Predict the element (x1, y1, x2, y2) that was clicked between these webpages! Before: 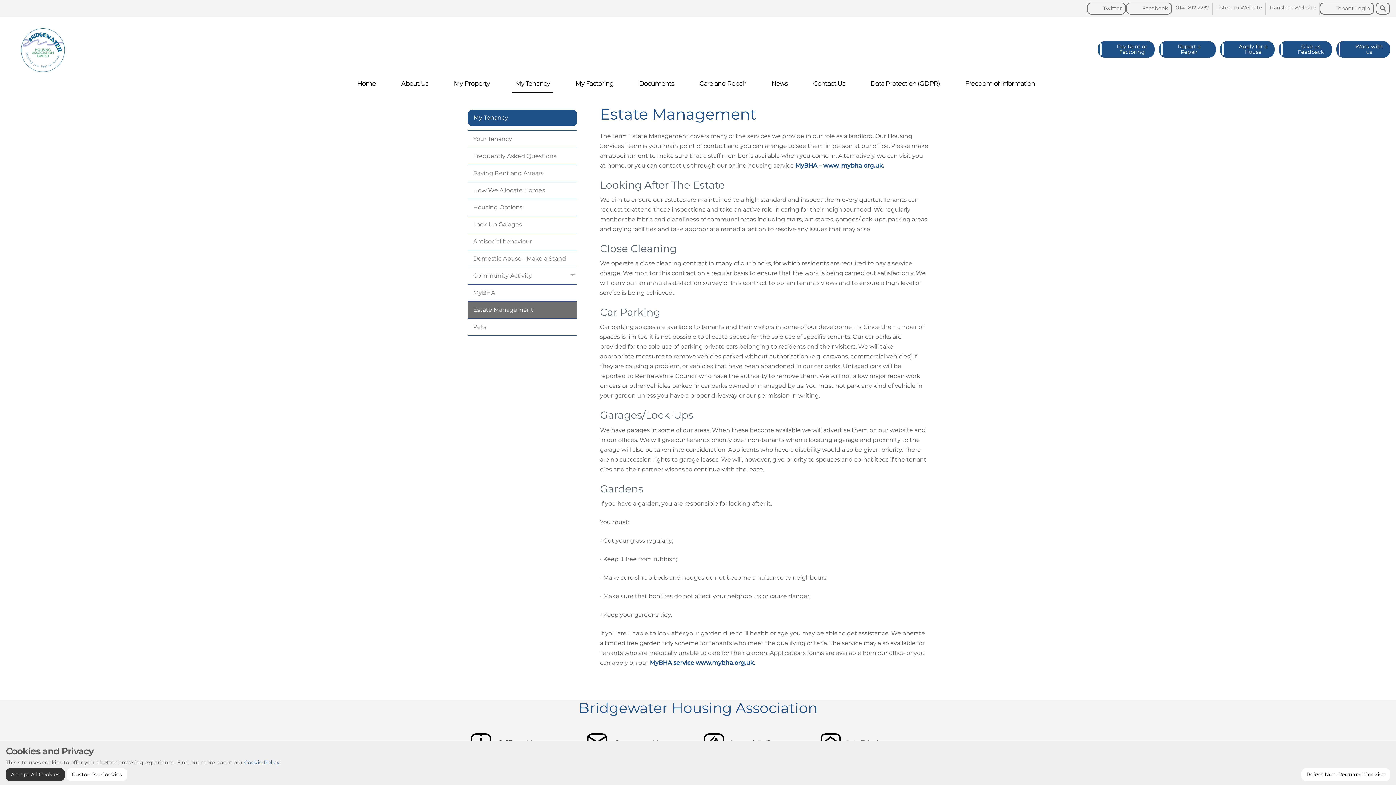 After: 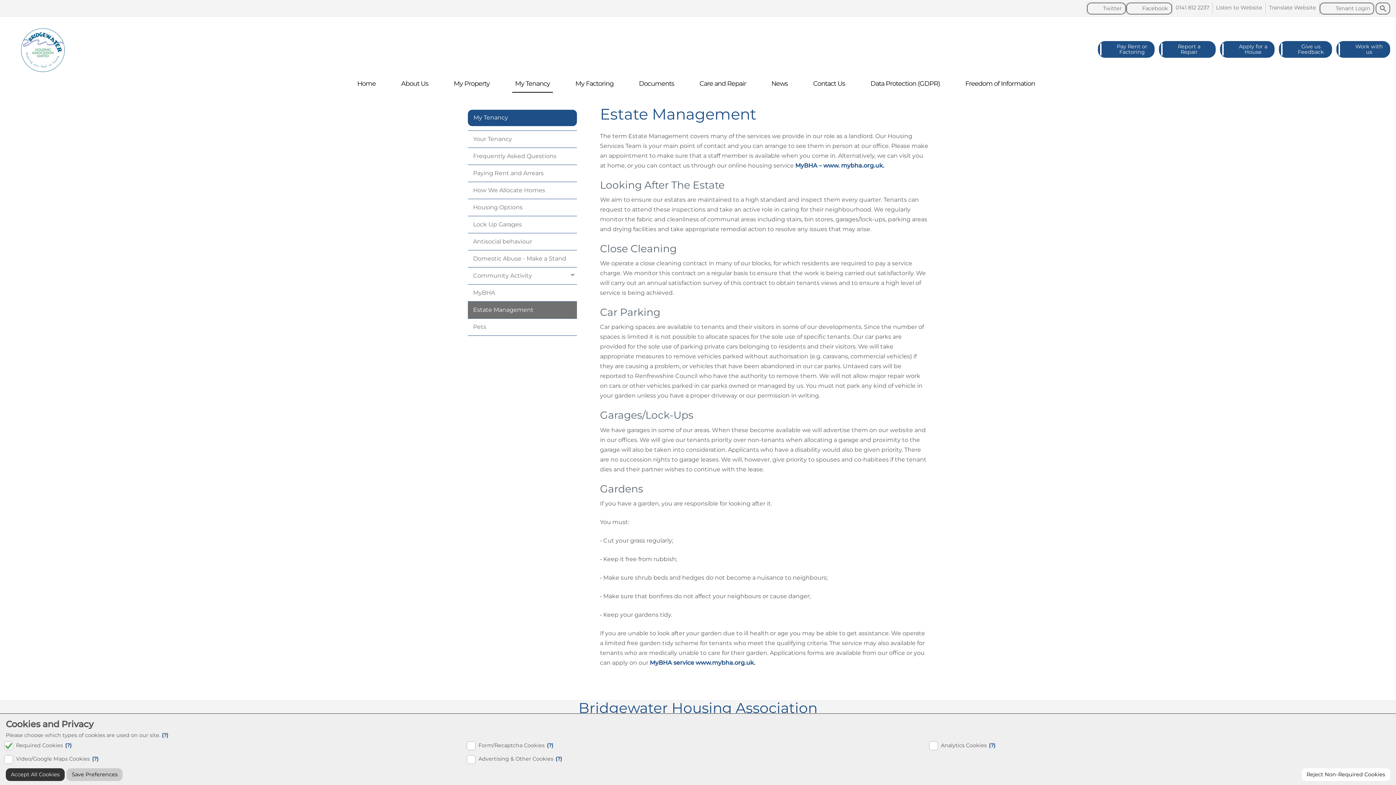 Action: label: Customise Cookies bbox: (66, 768, 127, 781)